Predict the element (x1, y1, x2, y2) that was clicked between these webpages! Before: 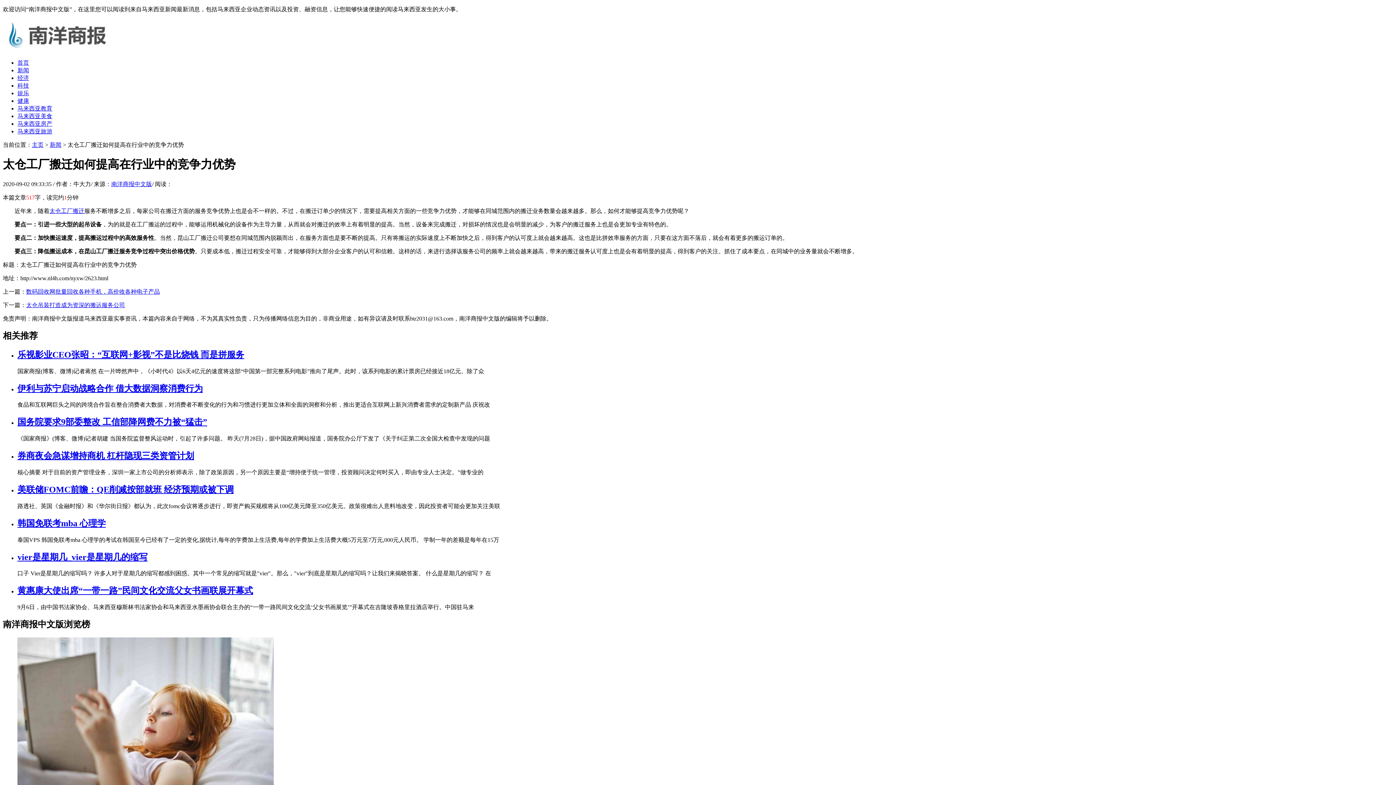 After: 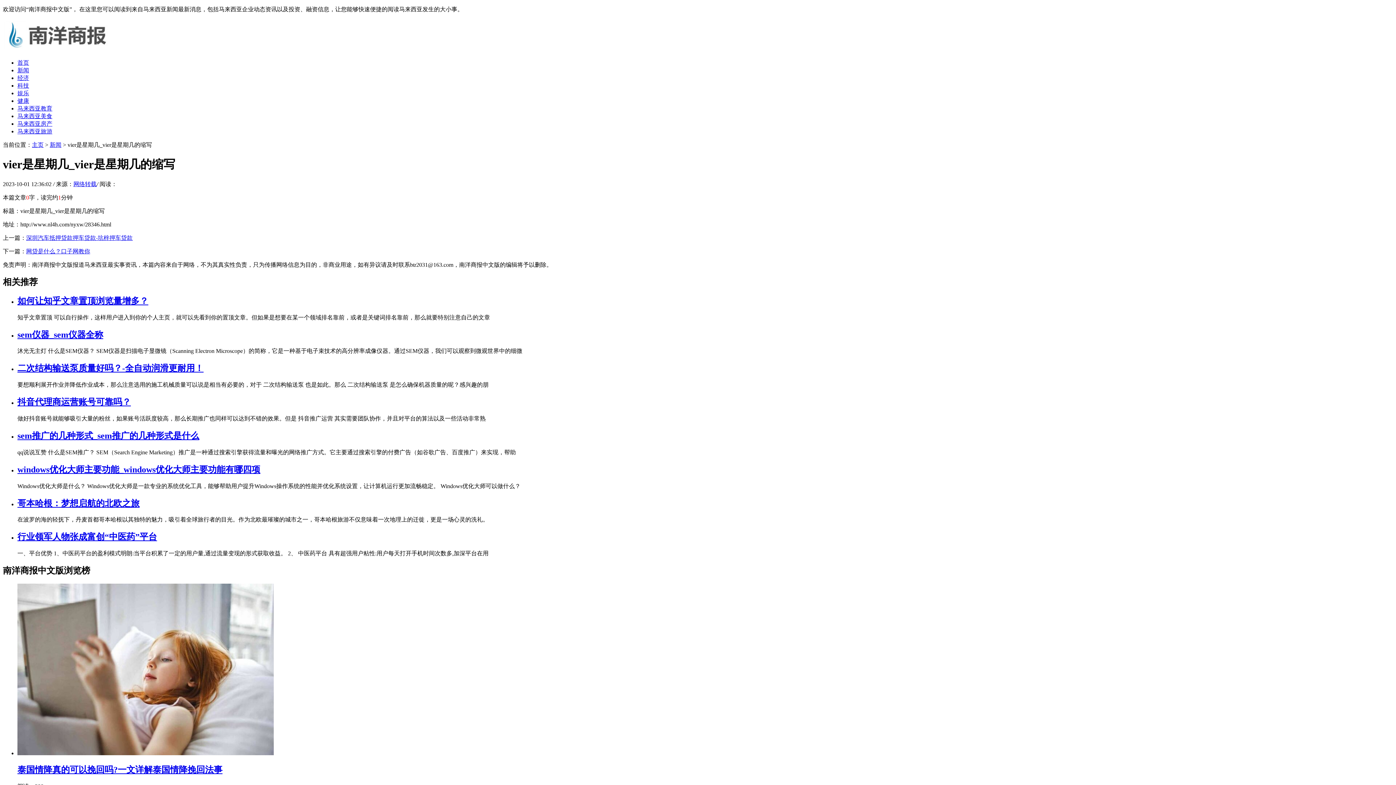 Action: bbox: (17, 552, 147, 562) label: vier是星期几_vier是星期几的缩写